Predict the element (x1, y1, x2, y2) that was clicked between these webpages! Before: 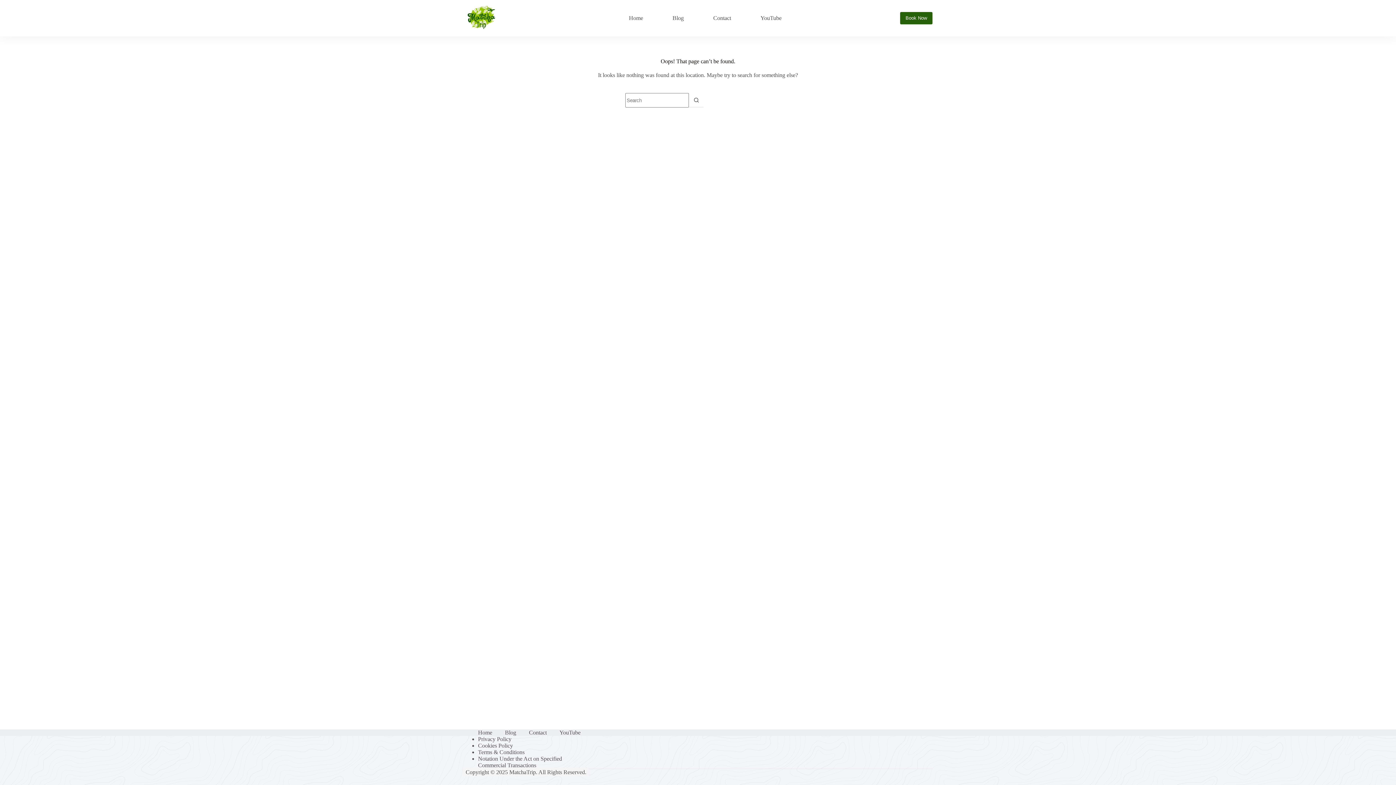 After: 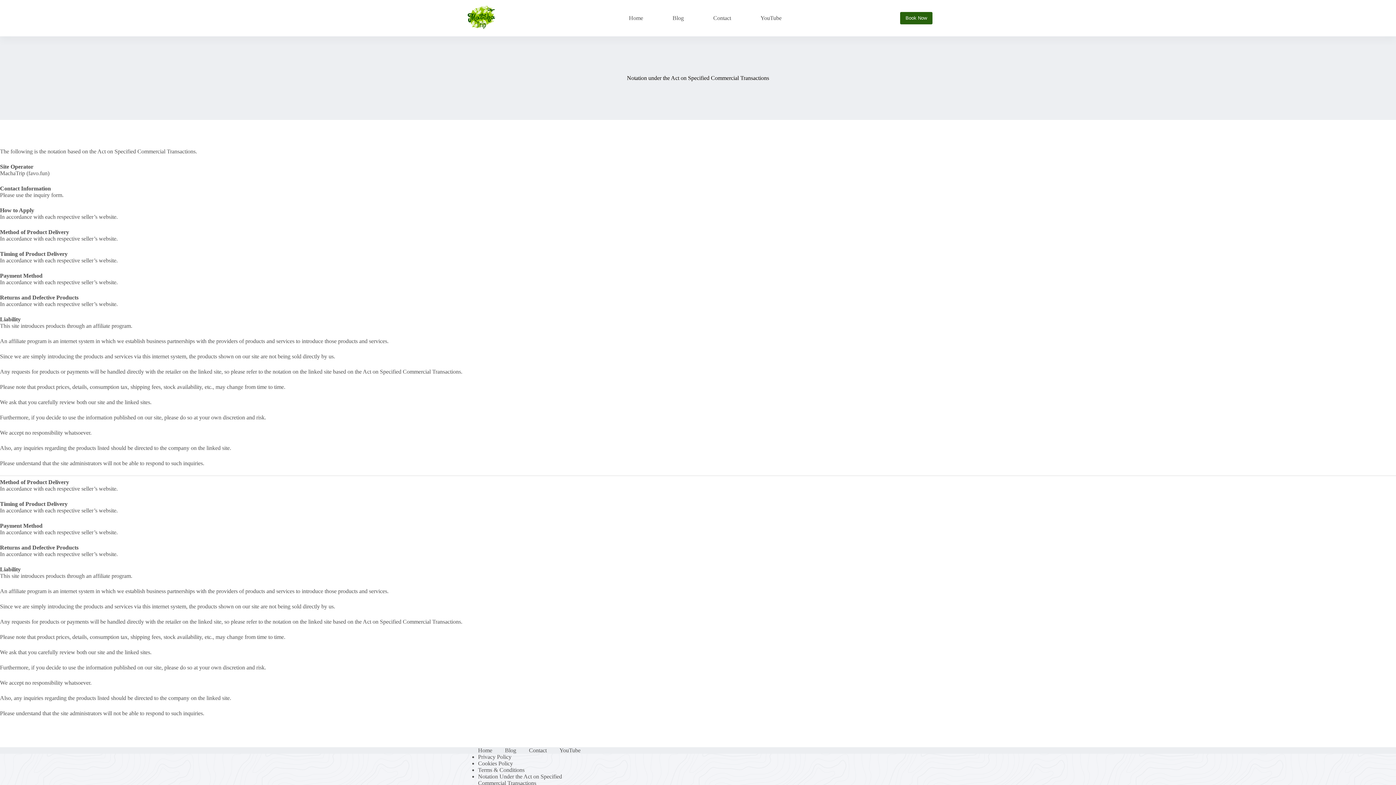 Action: bbox: (478, 756, 562, 768) label: Notation Under the Act on Specified Commercial Transactions